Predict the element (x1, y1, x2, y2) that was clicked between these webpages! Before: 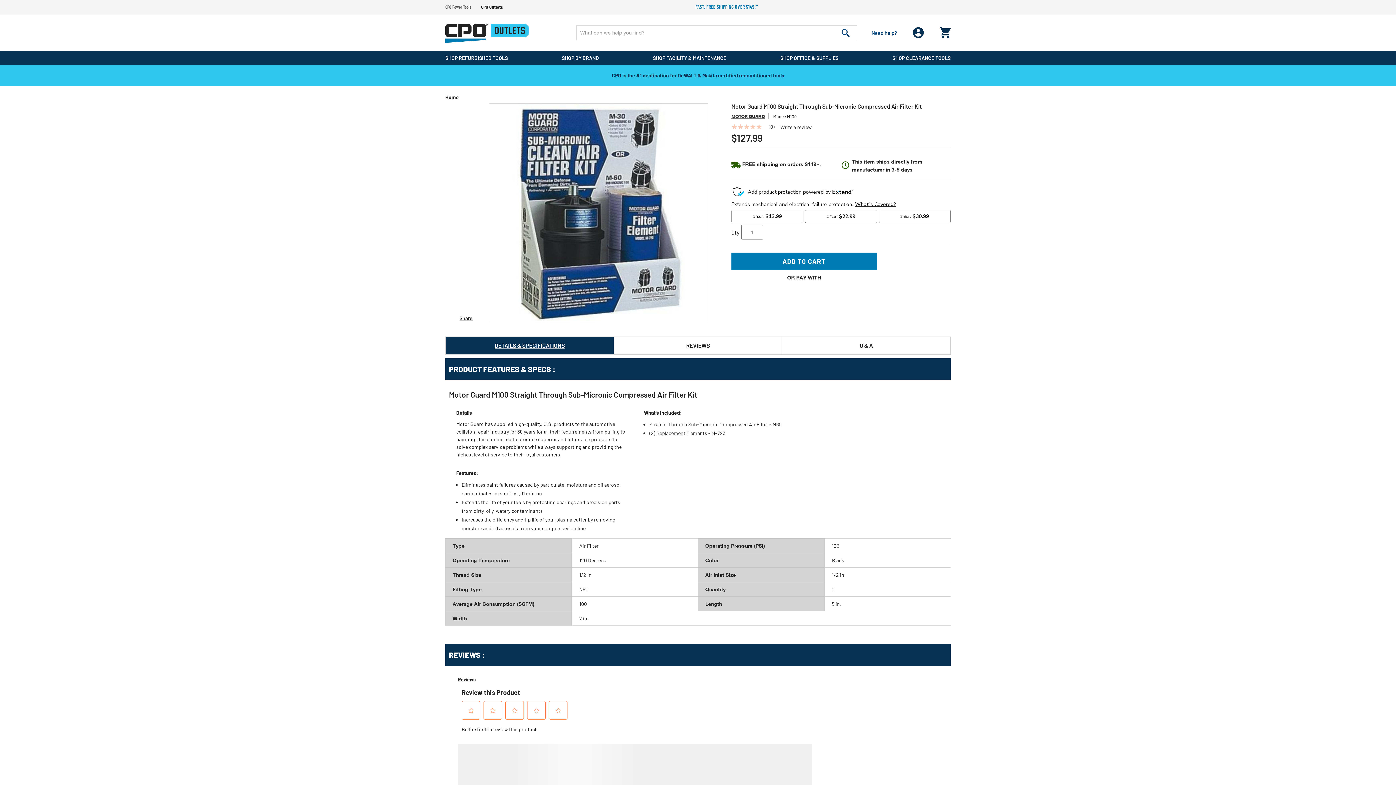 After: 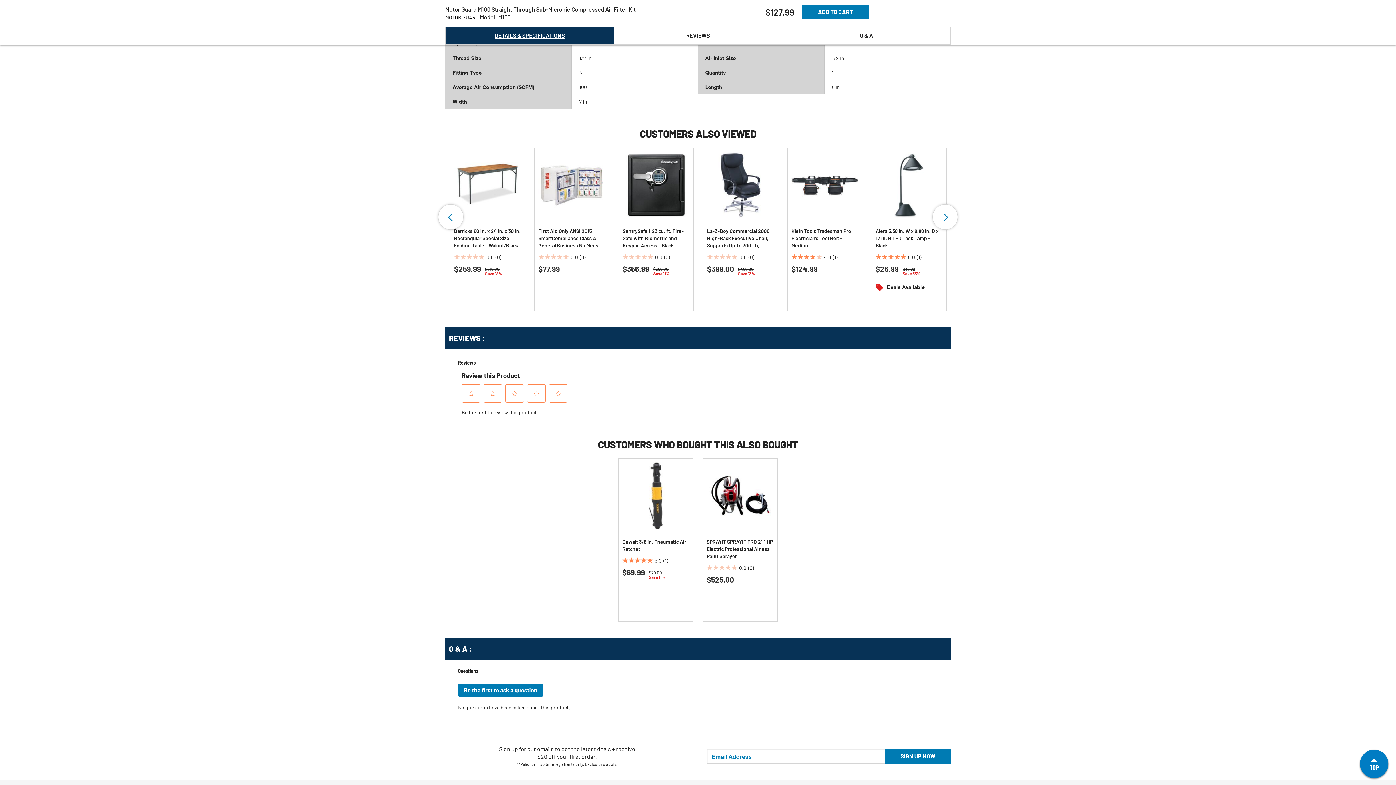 Action: label: Q & A bbox: (782, 337, 950, 354)